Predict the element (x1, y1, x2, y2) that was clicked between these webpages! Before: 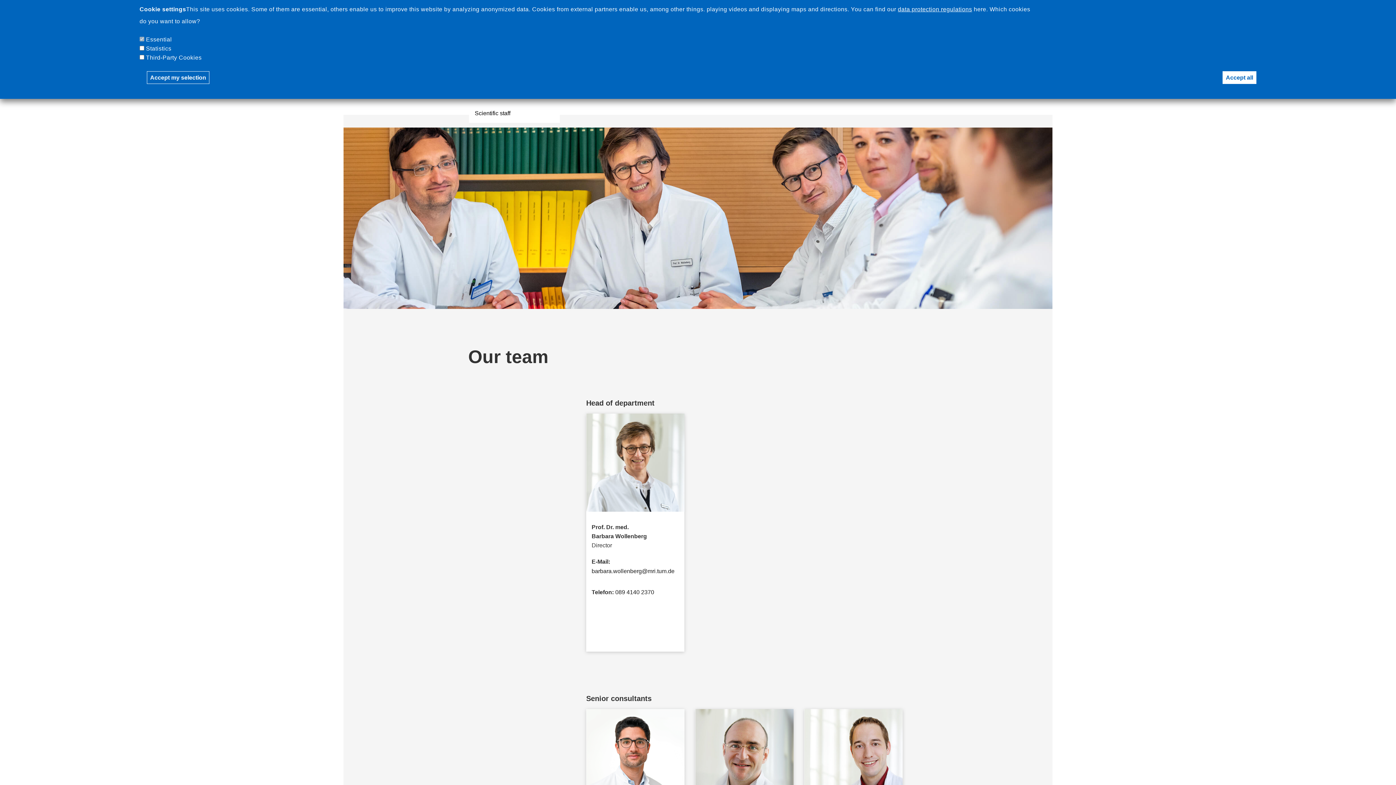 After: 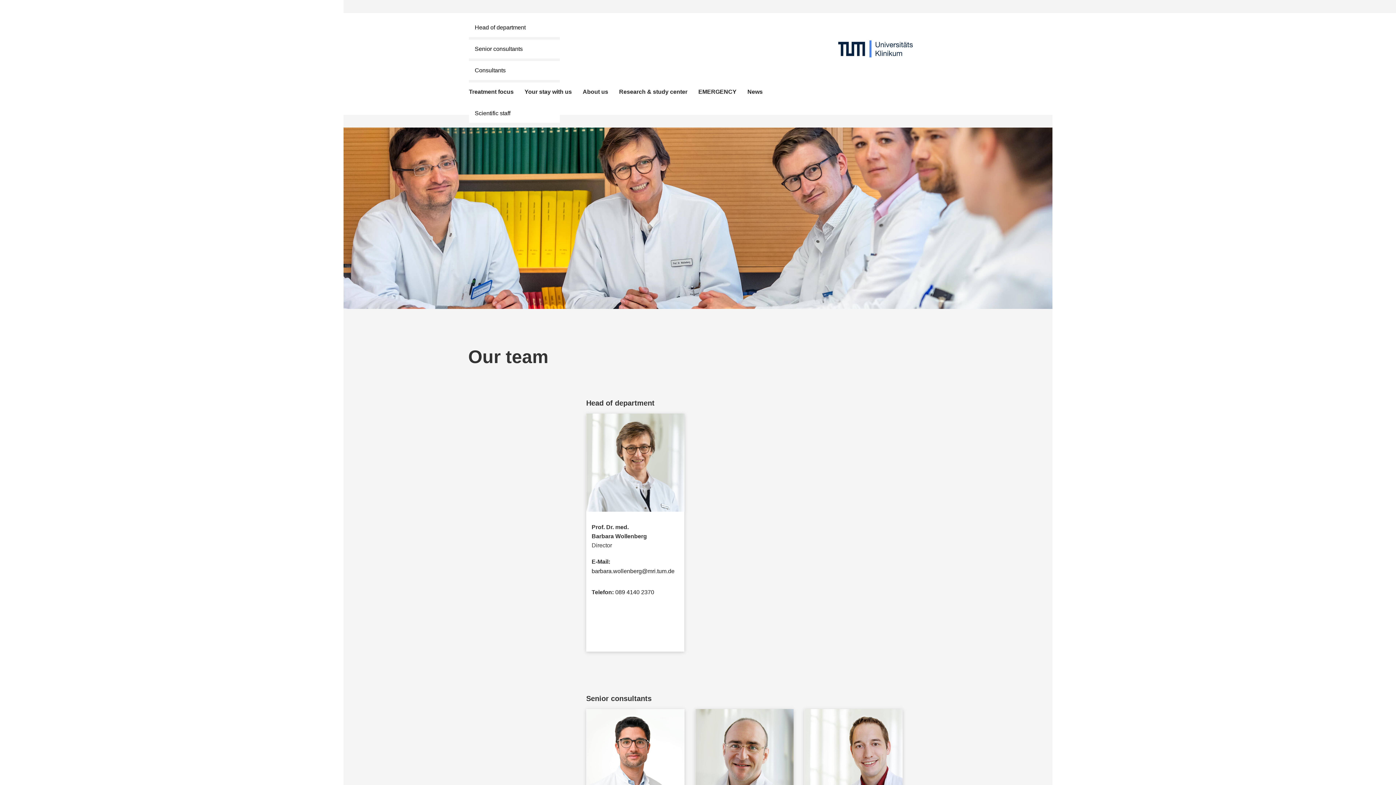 Action: bbox: (1222, 71, 1256, 84) label: Accept all